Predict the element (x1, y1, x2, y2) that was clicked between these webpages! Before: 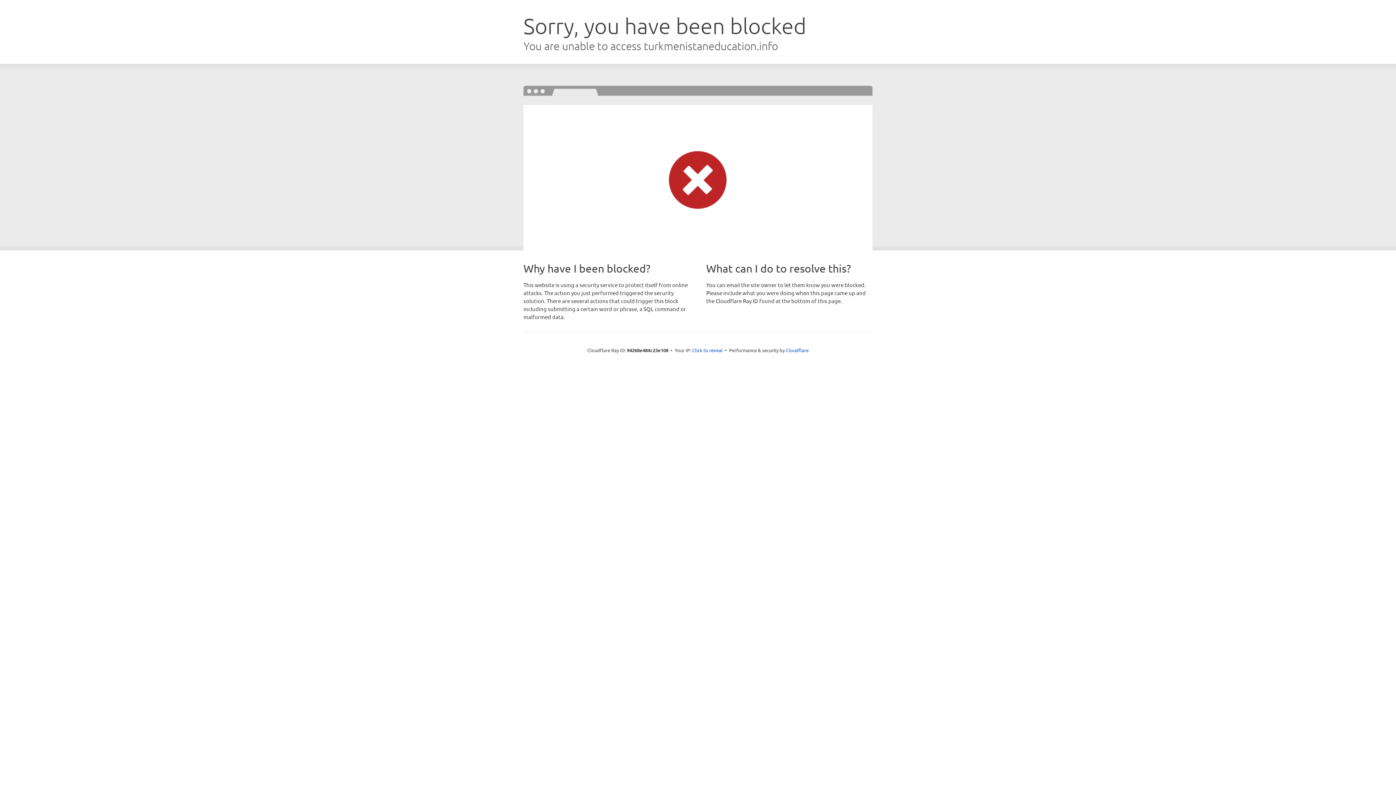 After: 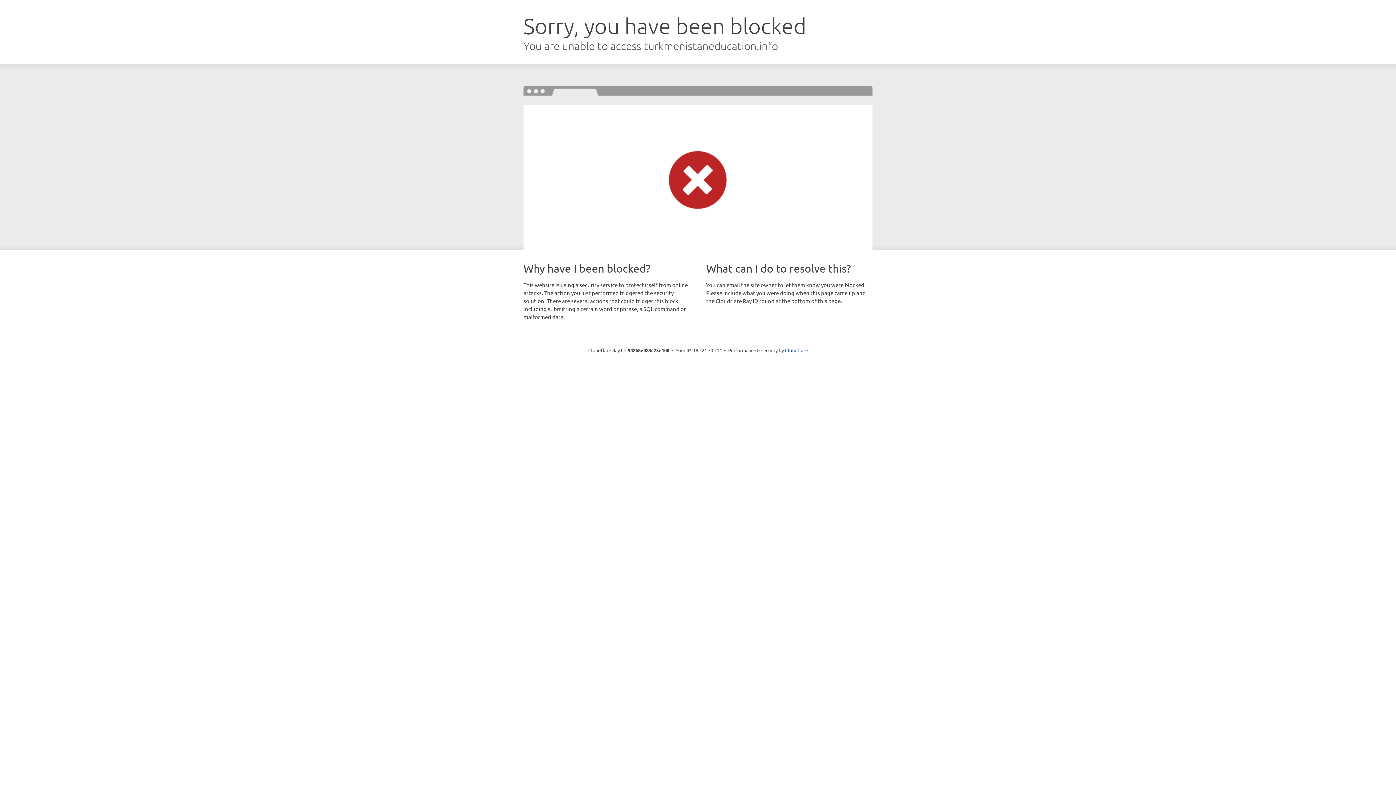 Action: bbox: (692, 346, 722, 353) label: Click to reveal